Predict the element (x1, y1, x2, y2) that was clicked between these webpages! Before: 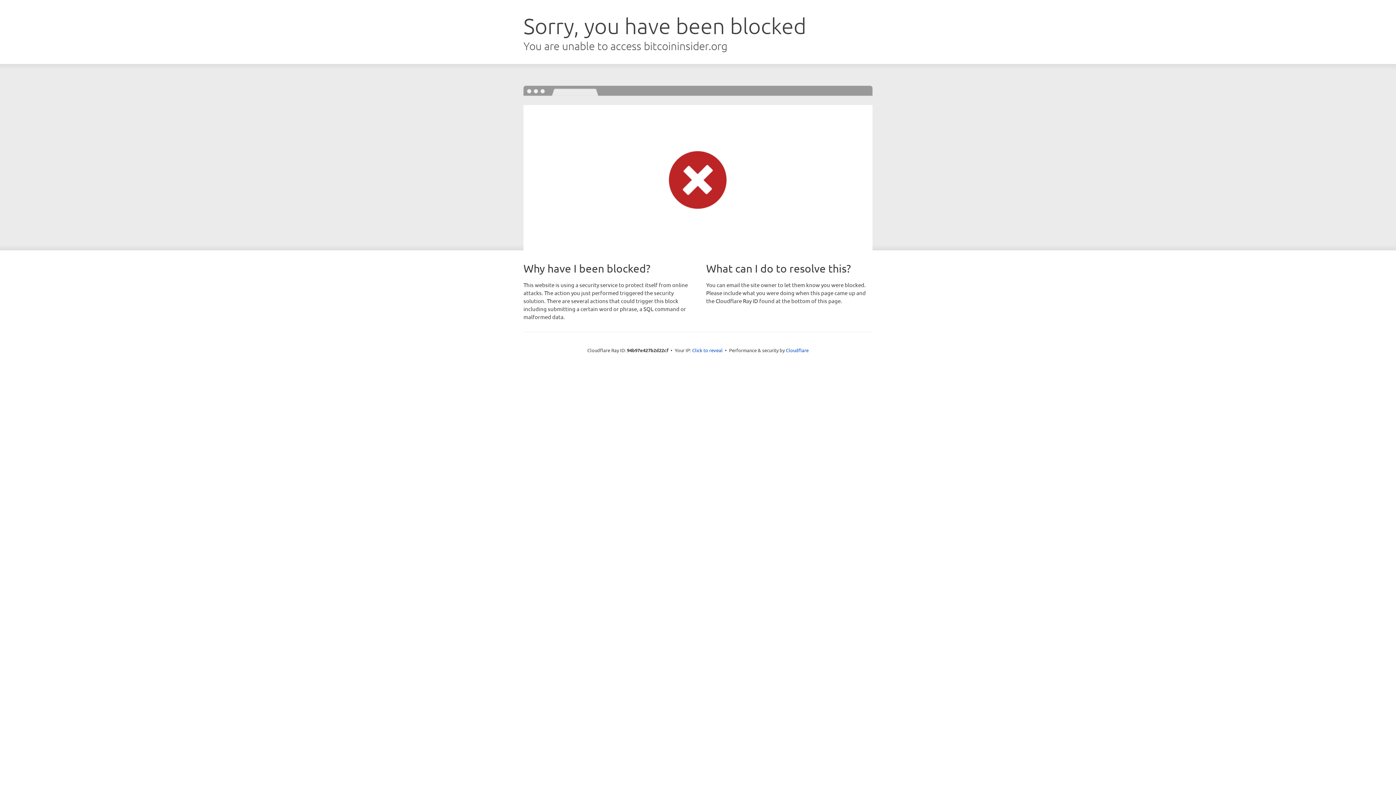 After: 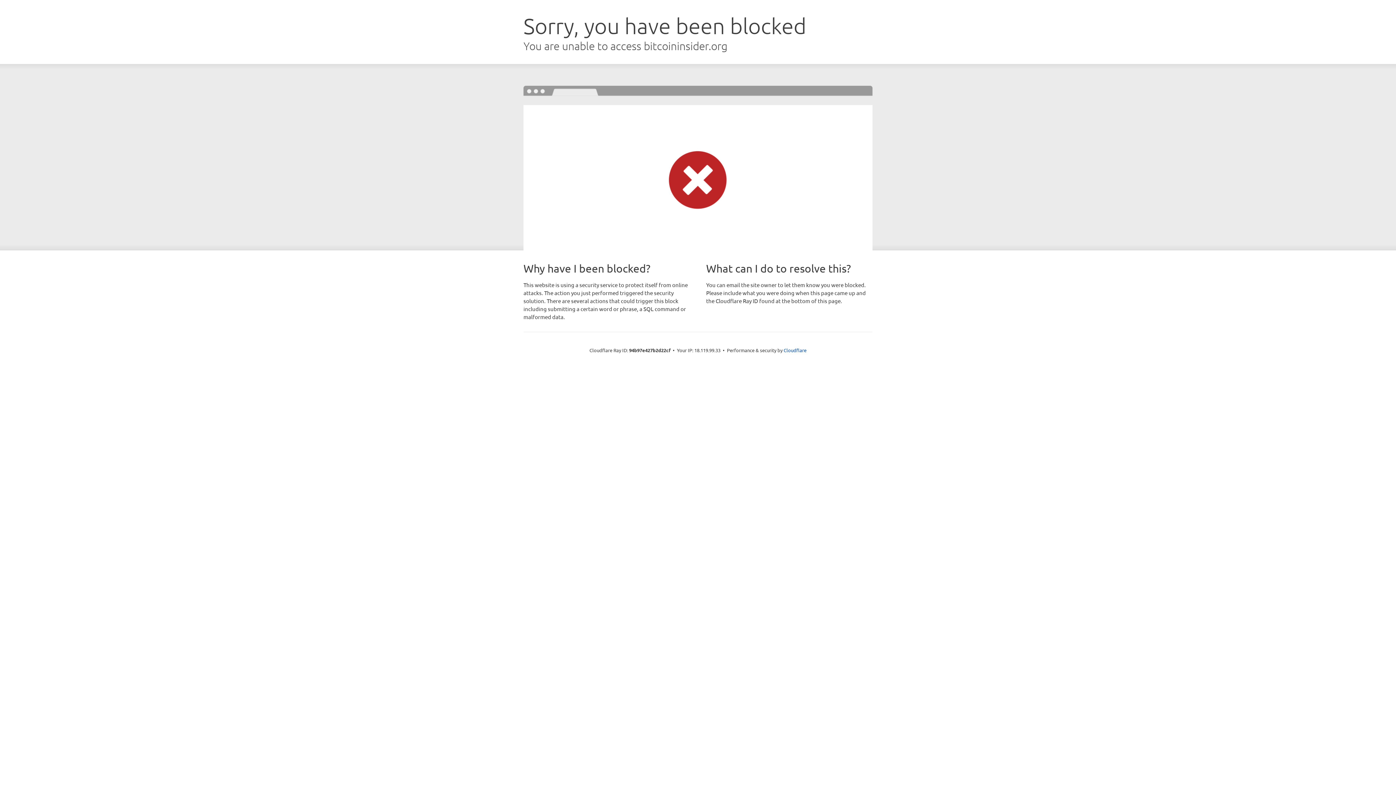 Action: bbox: (692, 346, 722, 353) label: Click to reveal